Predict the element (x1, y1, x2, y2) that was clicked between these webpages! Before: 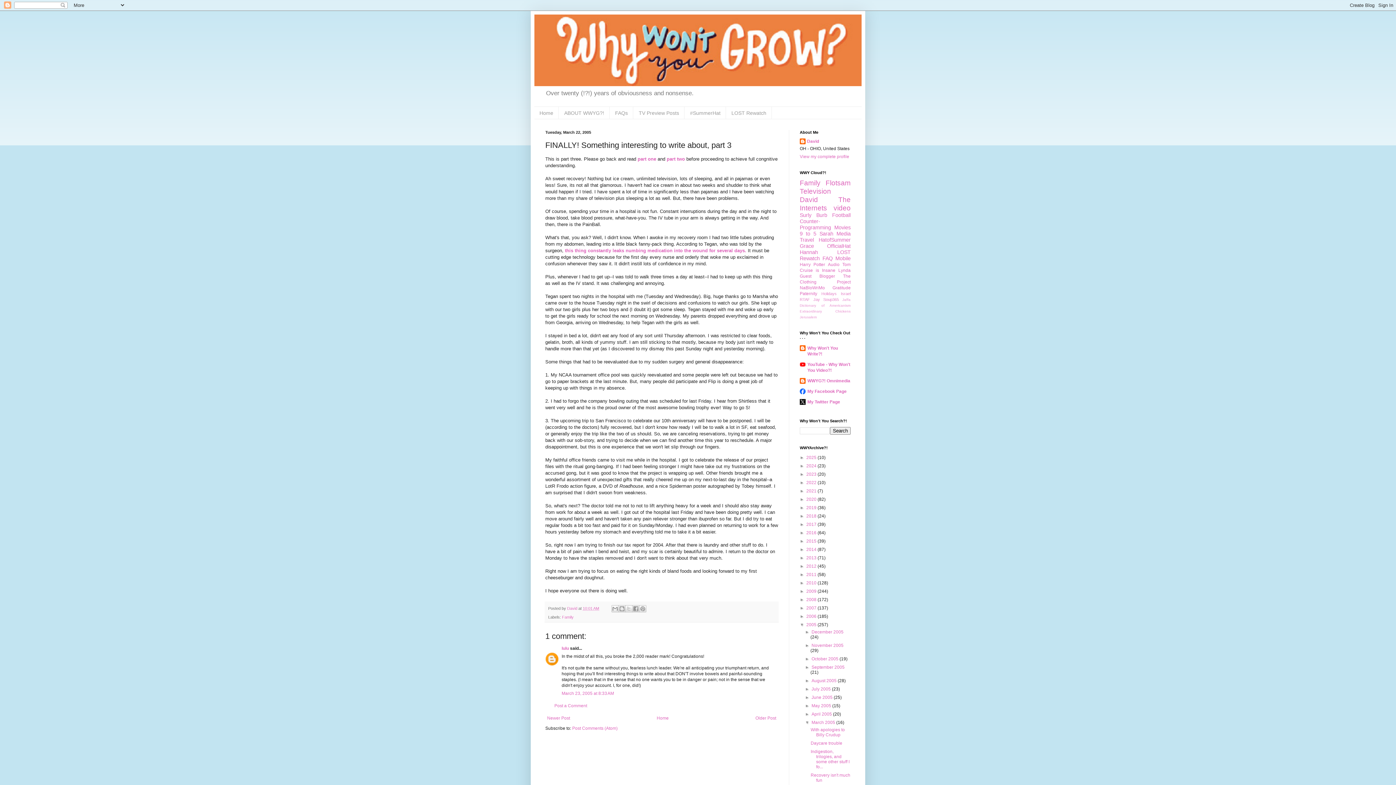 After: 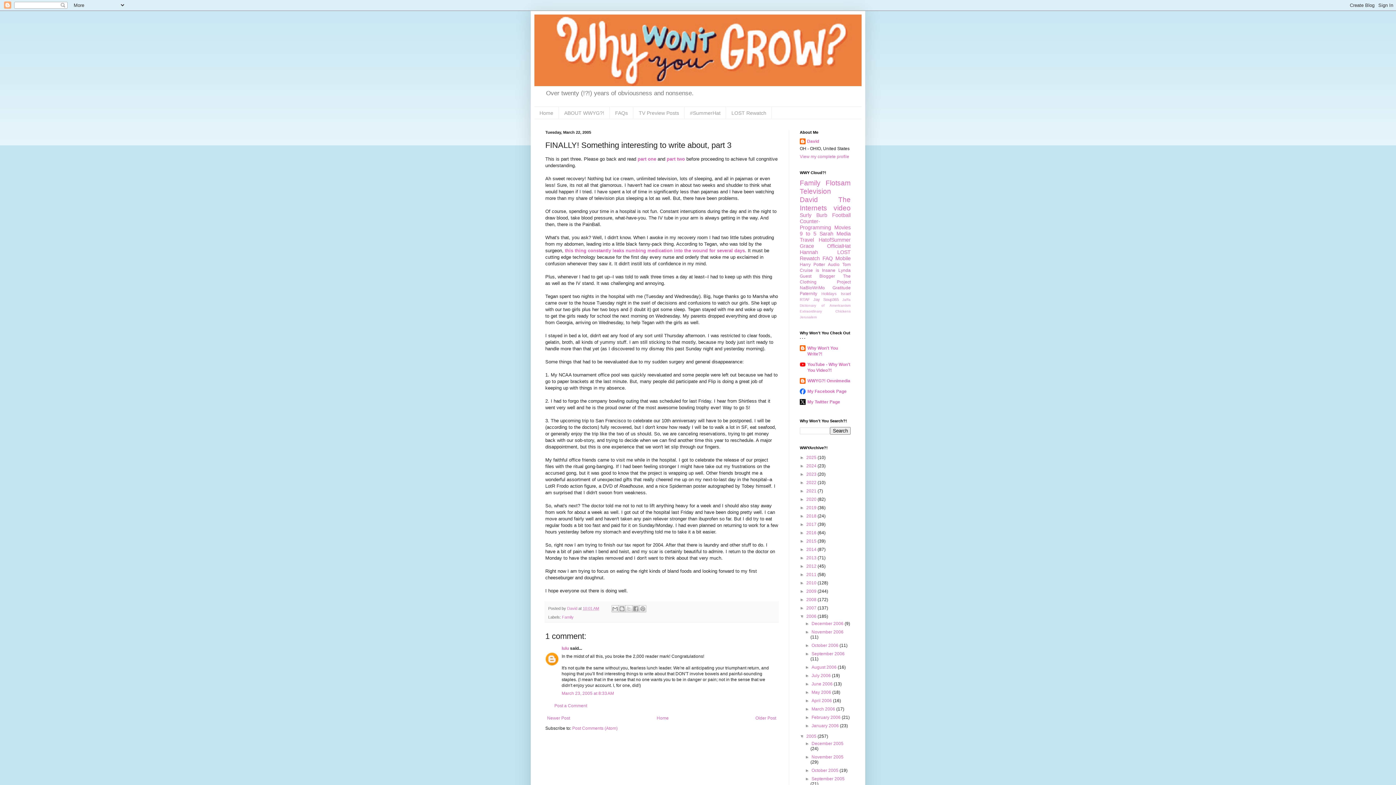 Action: bbox: (800, 614, 806, 619) label: ►  